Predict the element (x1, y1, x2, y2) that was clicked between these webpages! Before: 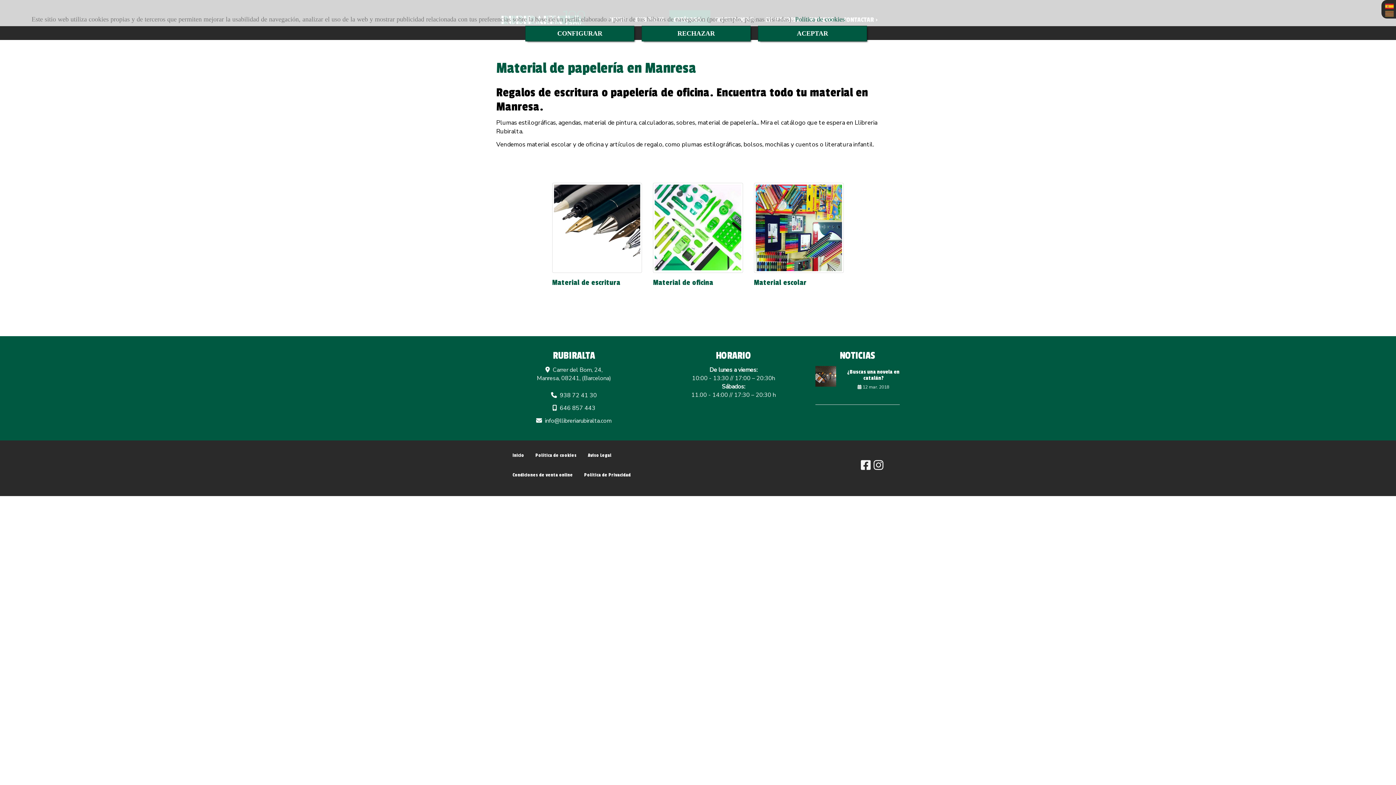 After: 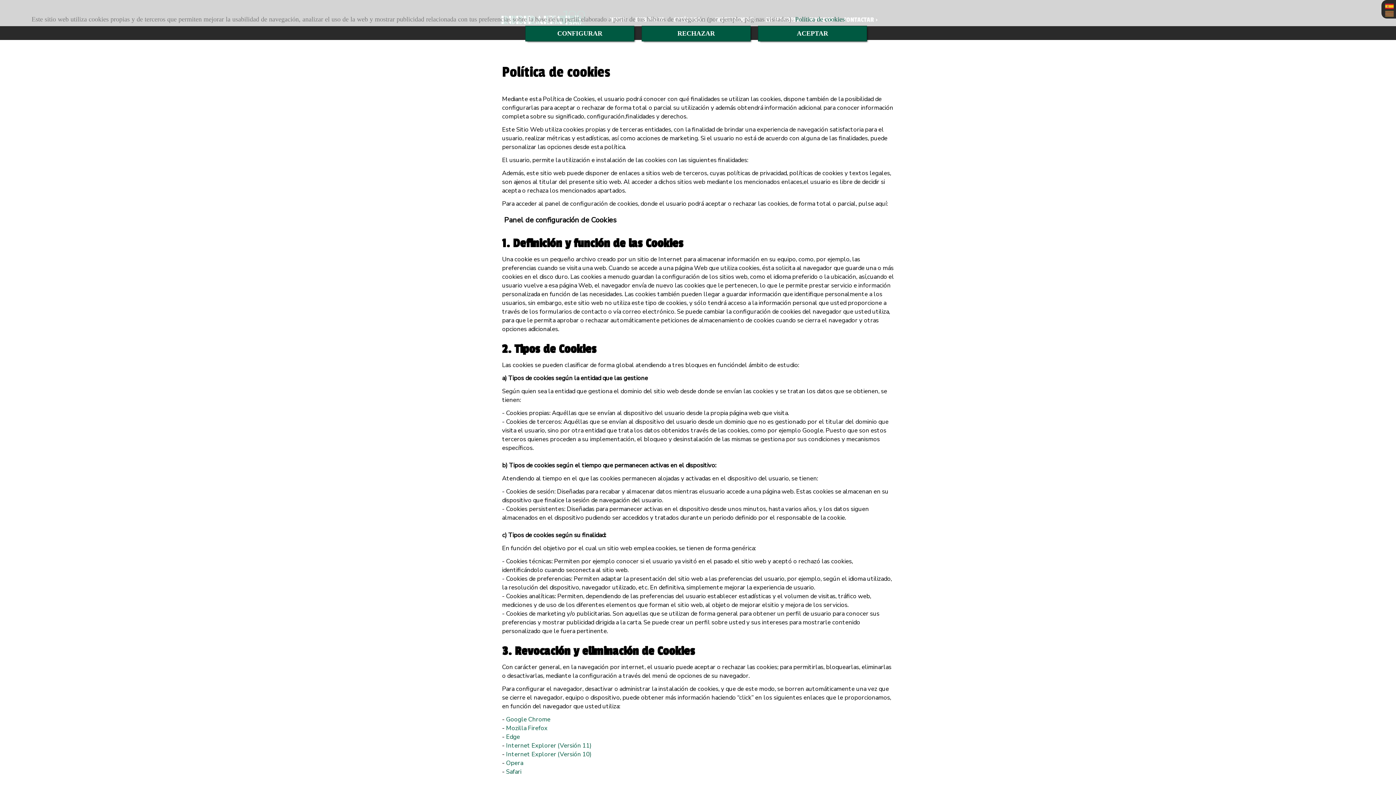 Action: bbox: (530, 446, 582, 465) label: Política de cookies